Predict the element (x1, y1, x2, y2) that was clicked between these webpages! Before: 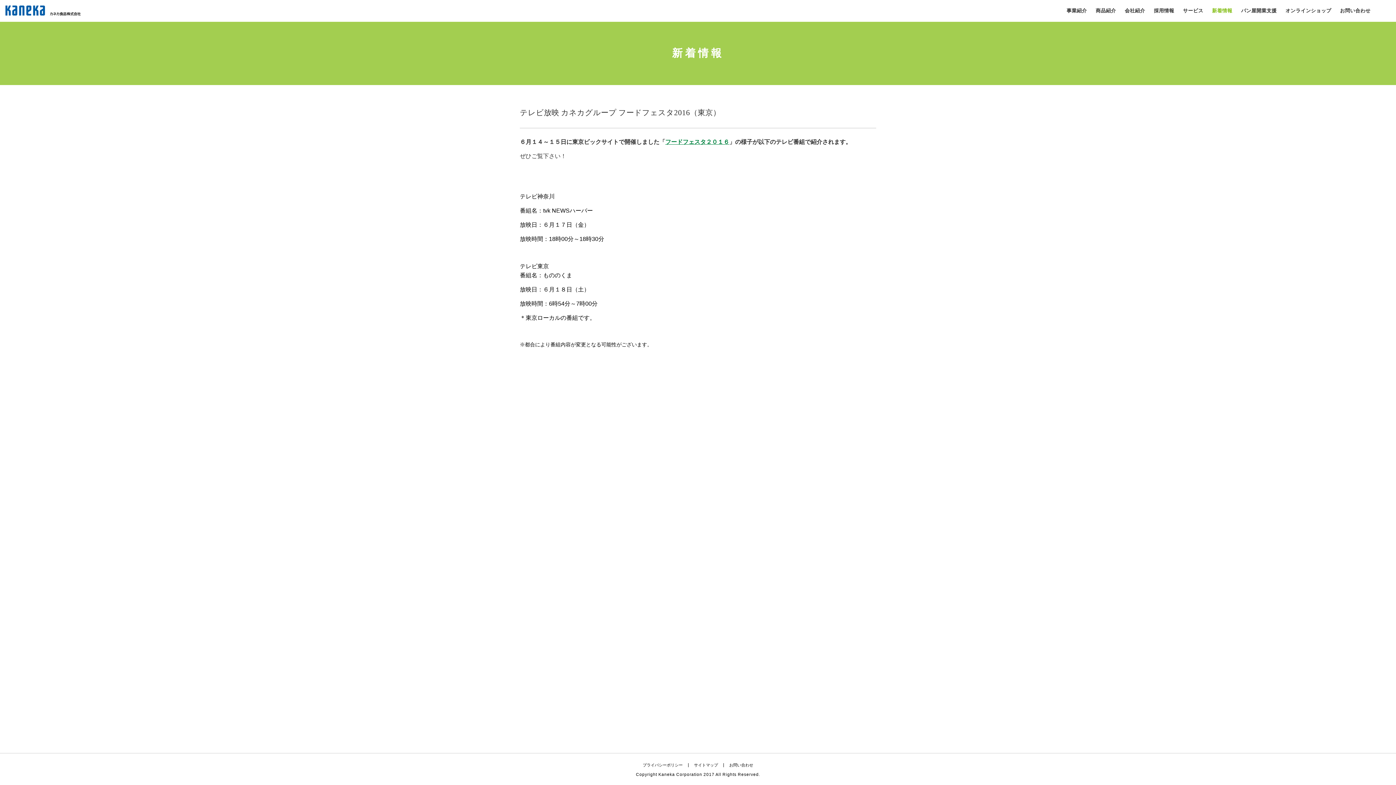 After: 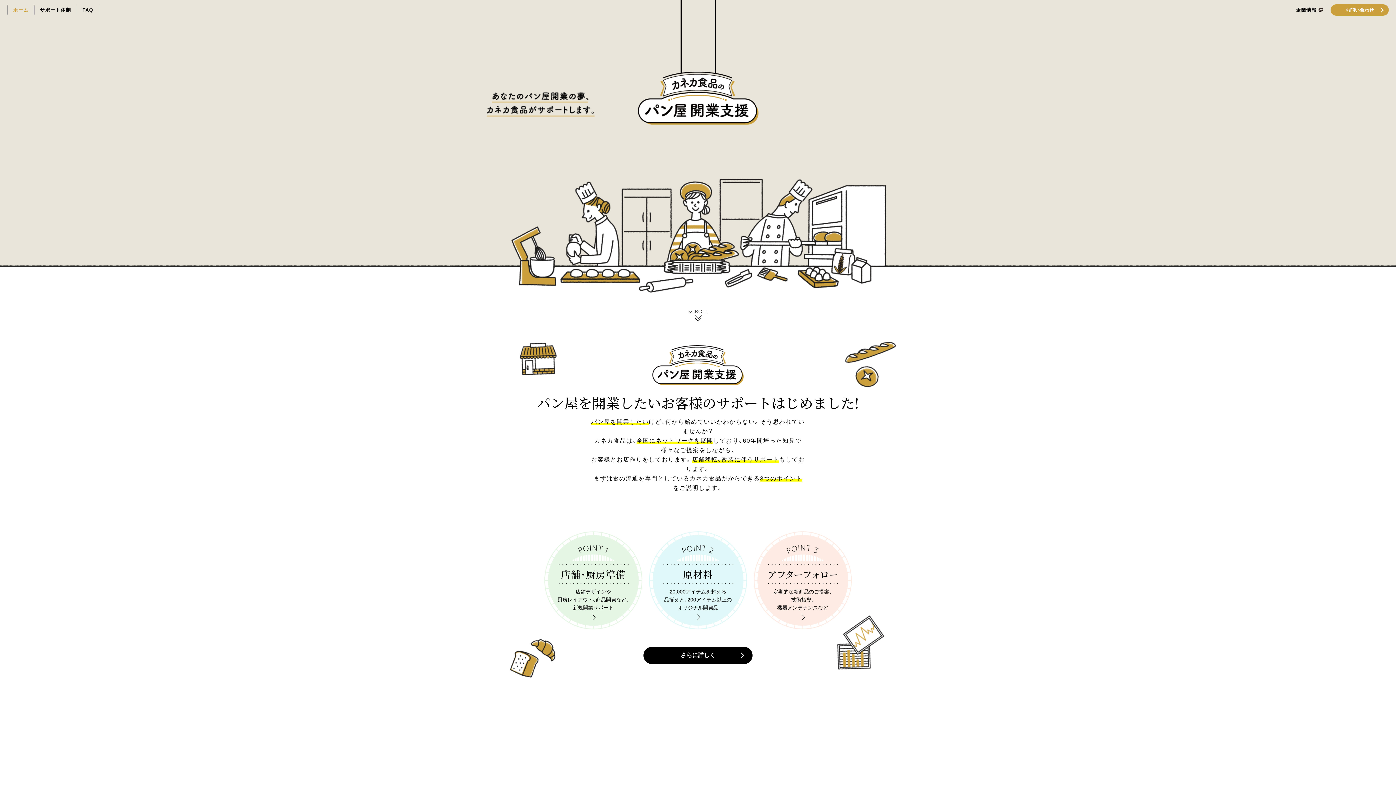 Action: bbox: (1241, 0, 1277, 21) label: パン屋開業支援​